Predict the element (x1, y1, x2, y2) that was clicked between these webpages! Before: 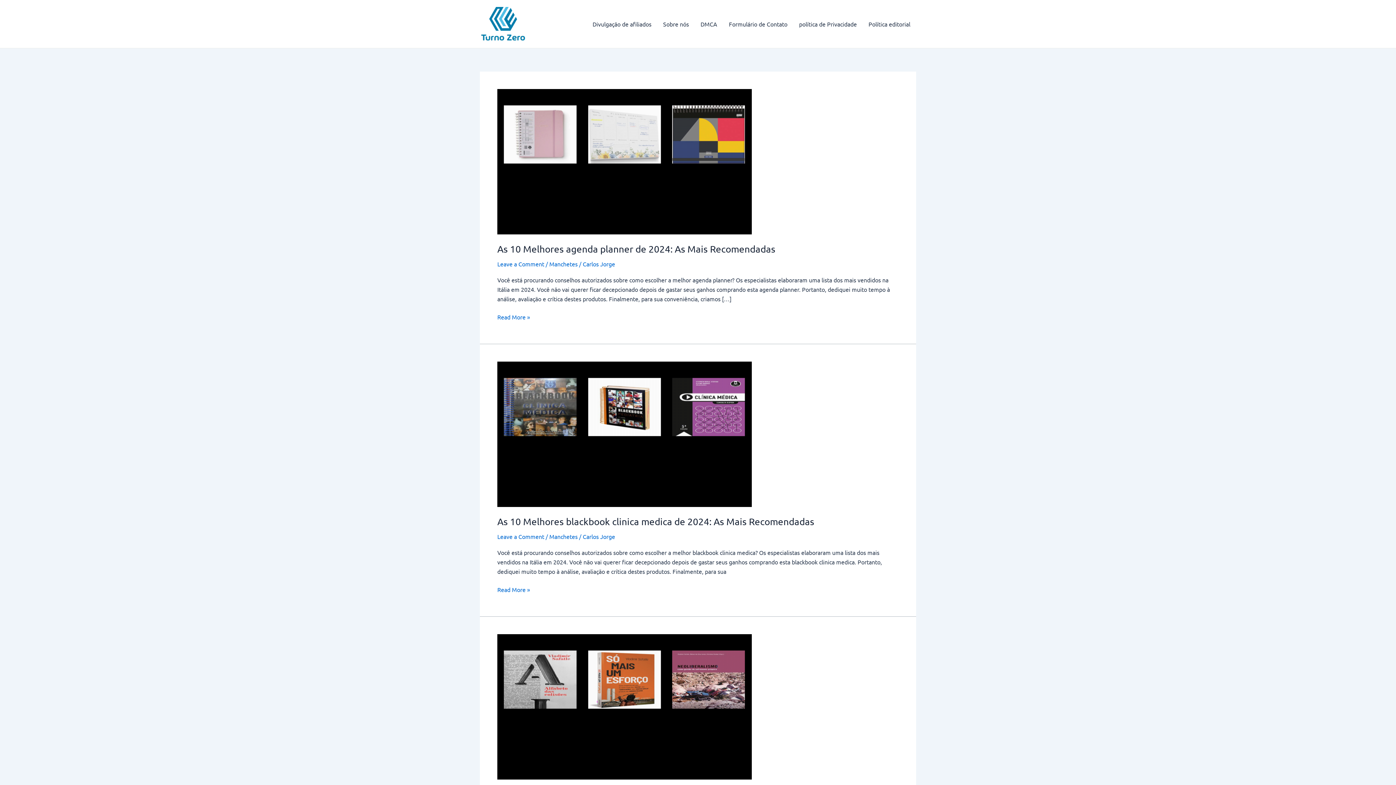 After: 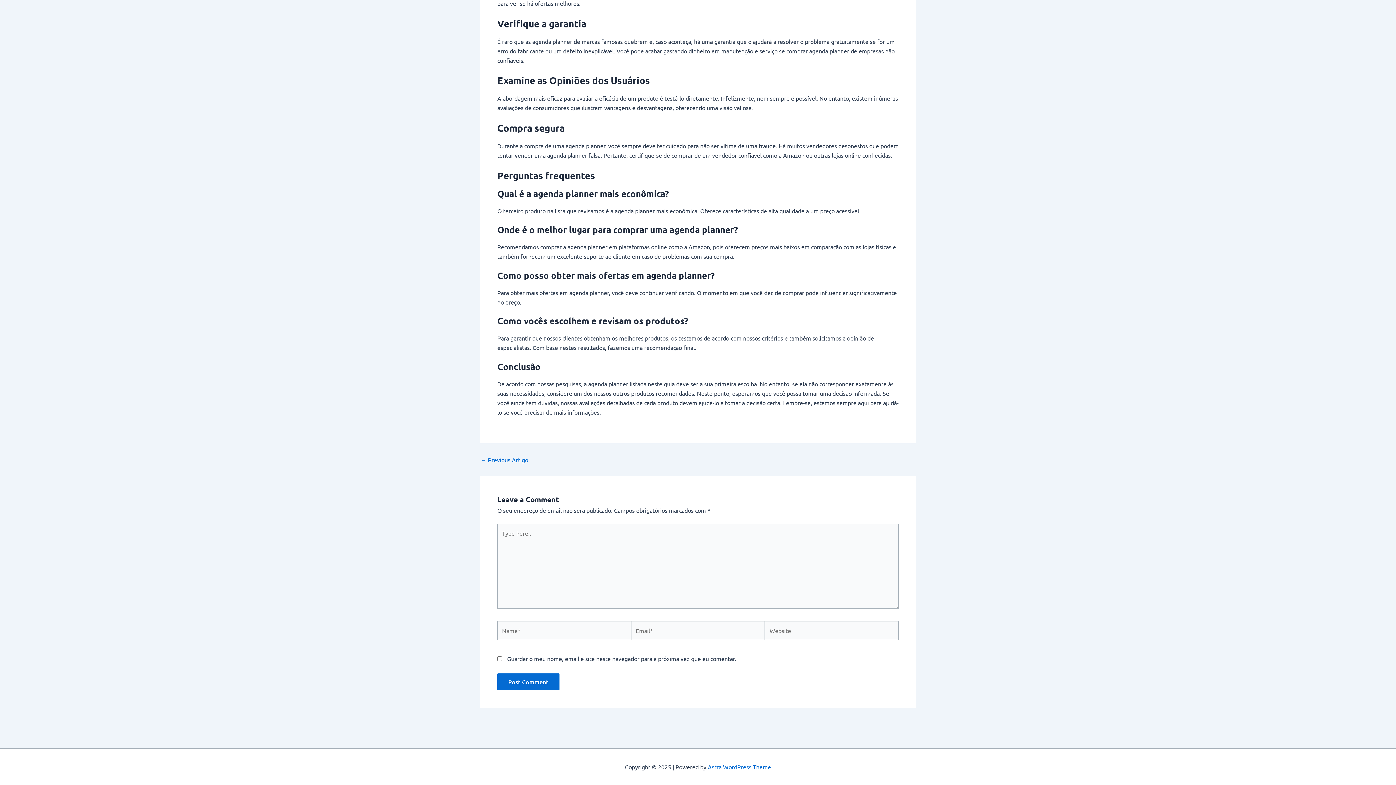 Action: label: Leave a Comment bbox: (497, 260, 544, 267)